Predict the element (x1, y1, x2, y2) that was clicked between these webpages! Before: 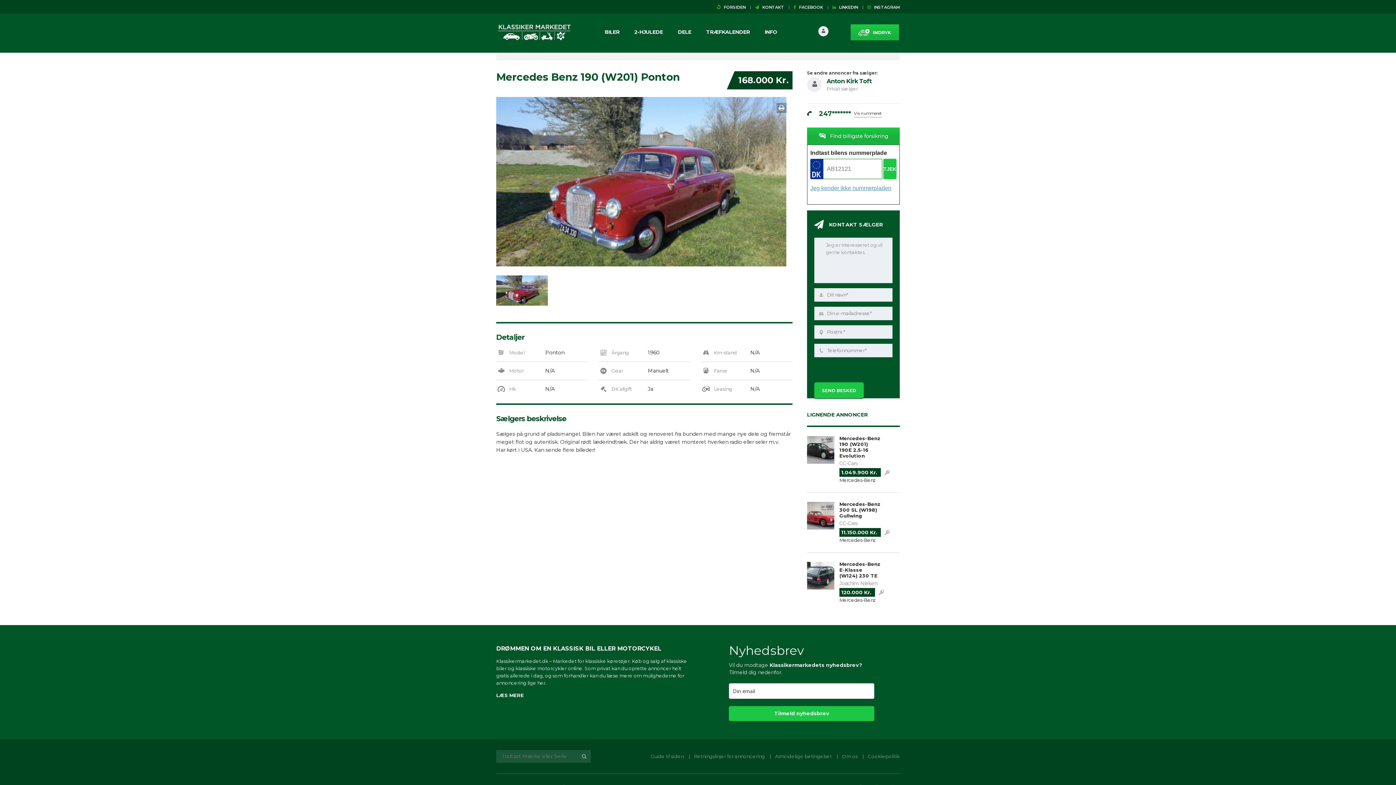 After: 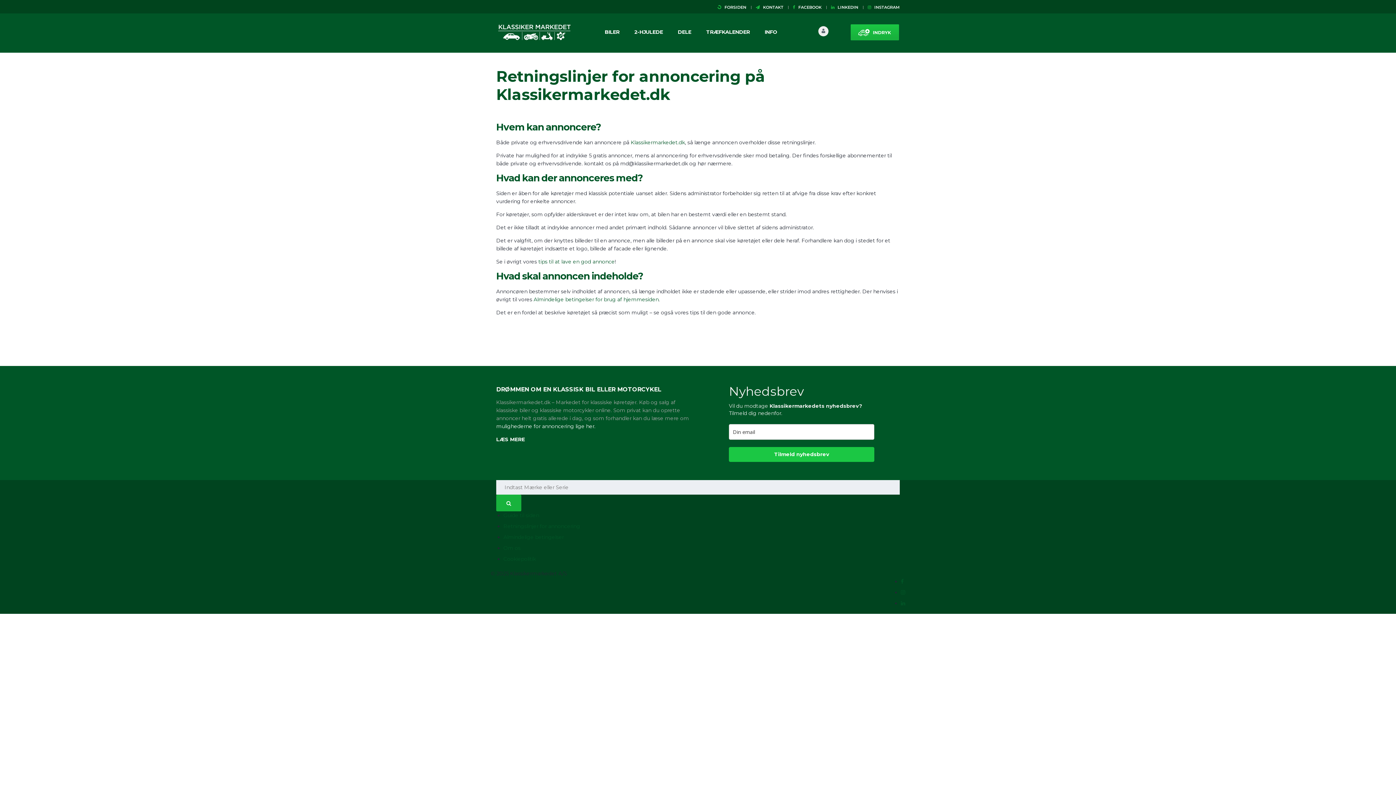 Action: label: Retningslinjer for annoncering bbox: (694, 753, 765, 759)